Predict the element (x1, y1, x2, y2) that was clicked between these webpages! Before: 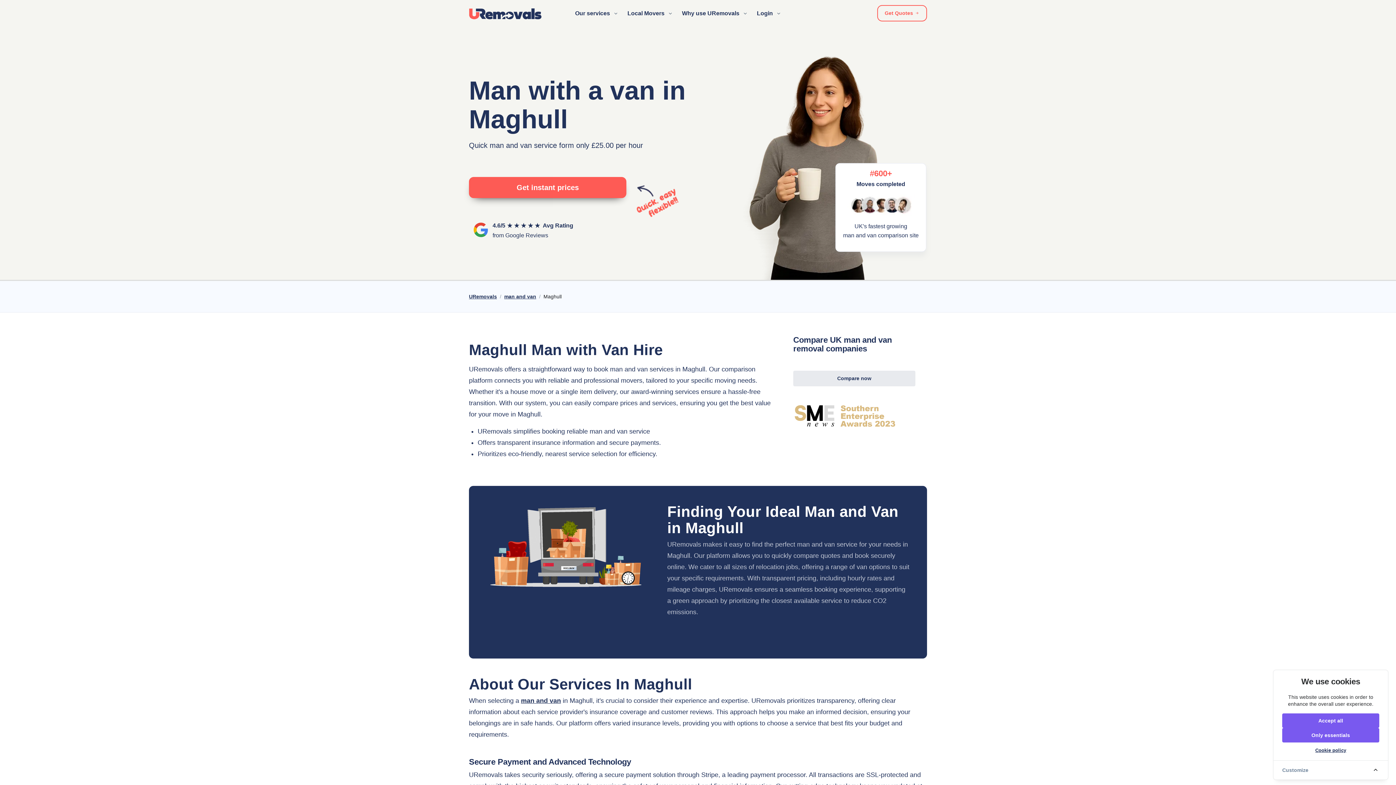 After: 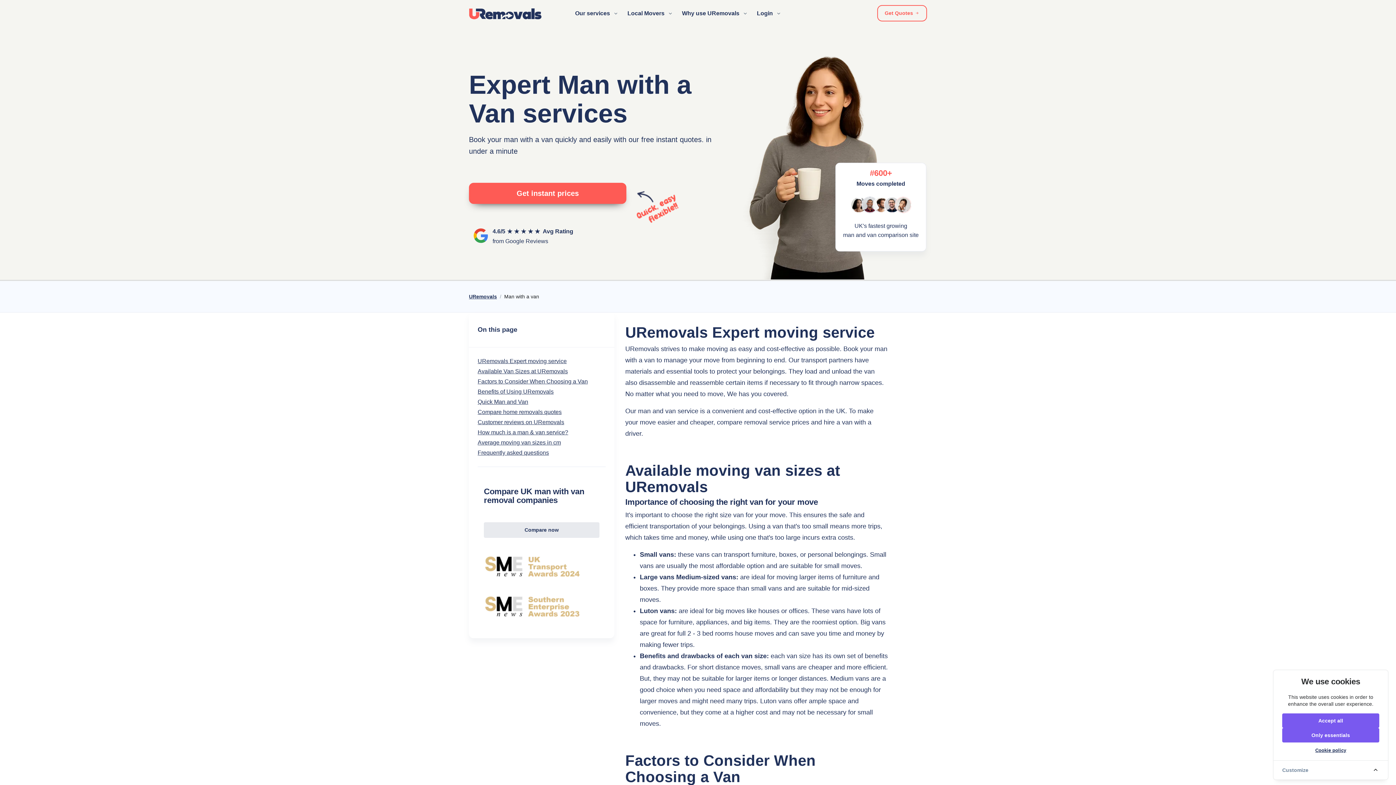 Action: label: man and van bbox: (504, 292, 536, 300)